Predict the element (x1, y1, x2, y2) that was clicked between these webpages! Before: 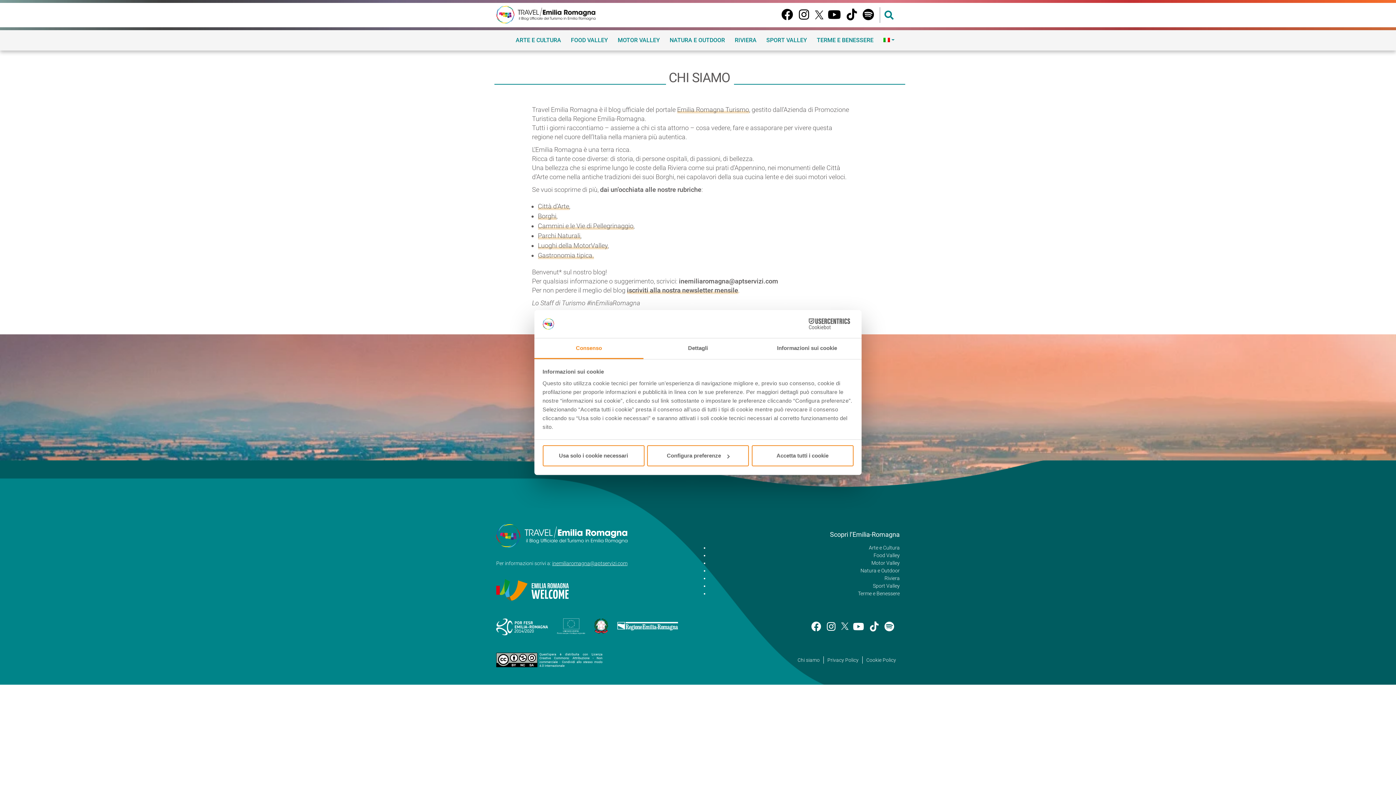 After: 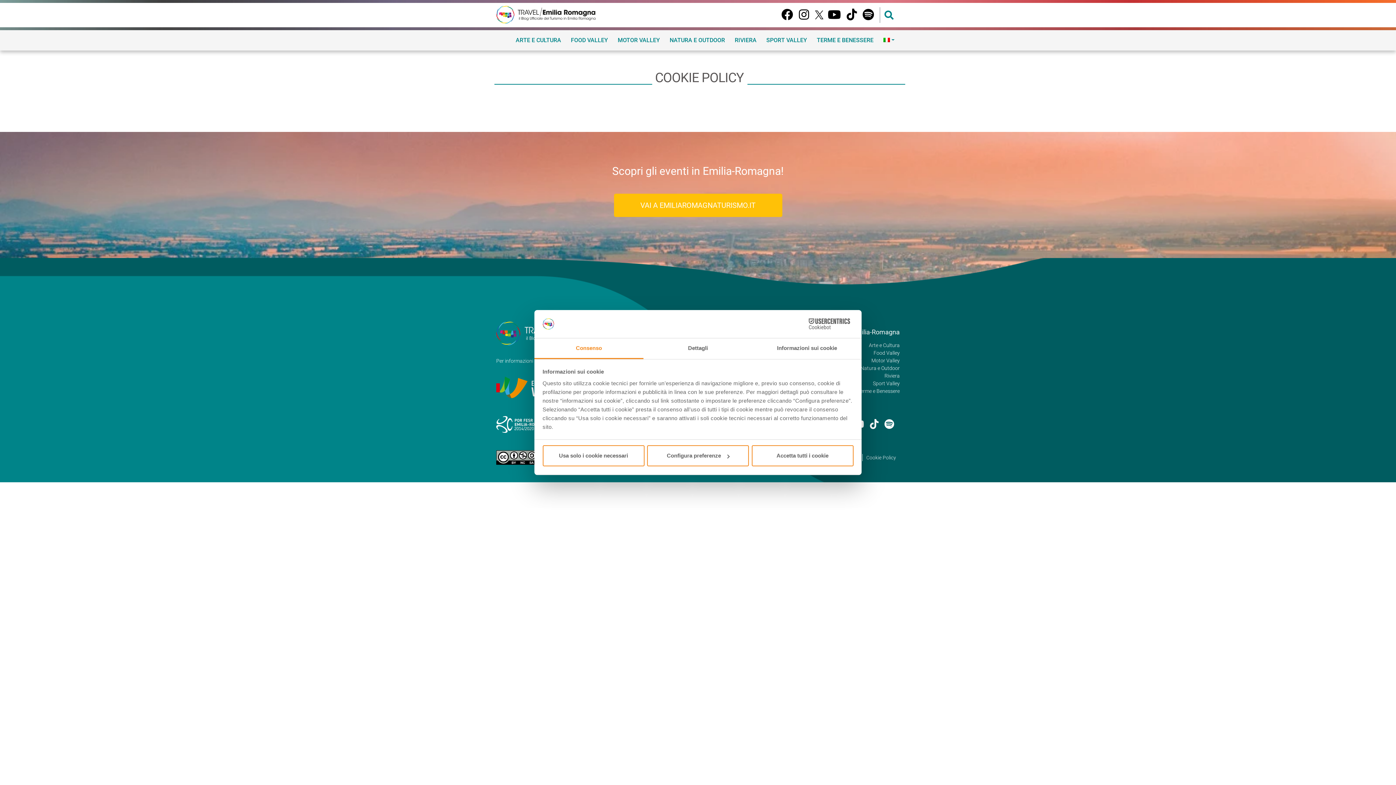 Action: bbox: (866, 657, 896, 663) label: Cookie Policy